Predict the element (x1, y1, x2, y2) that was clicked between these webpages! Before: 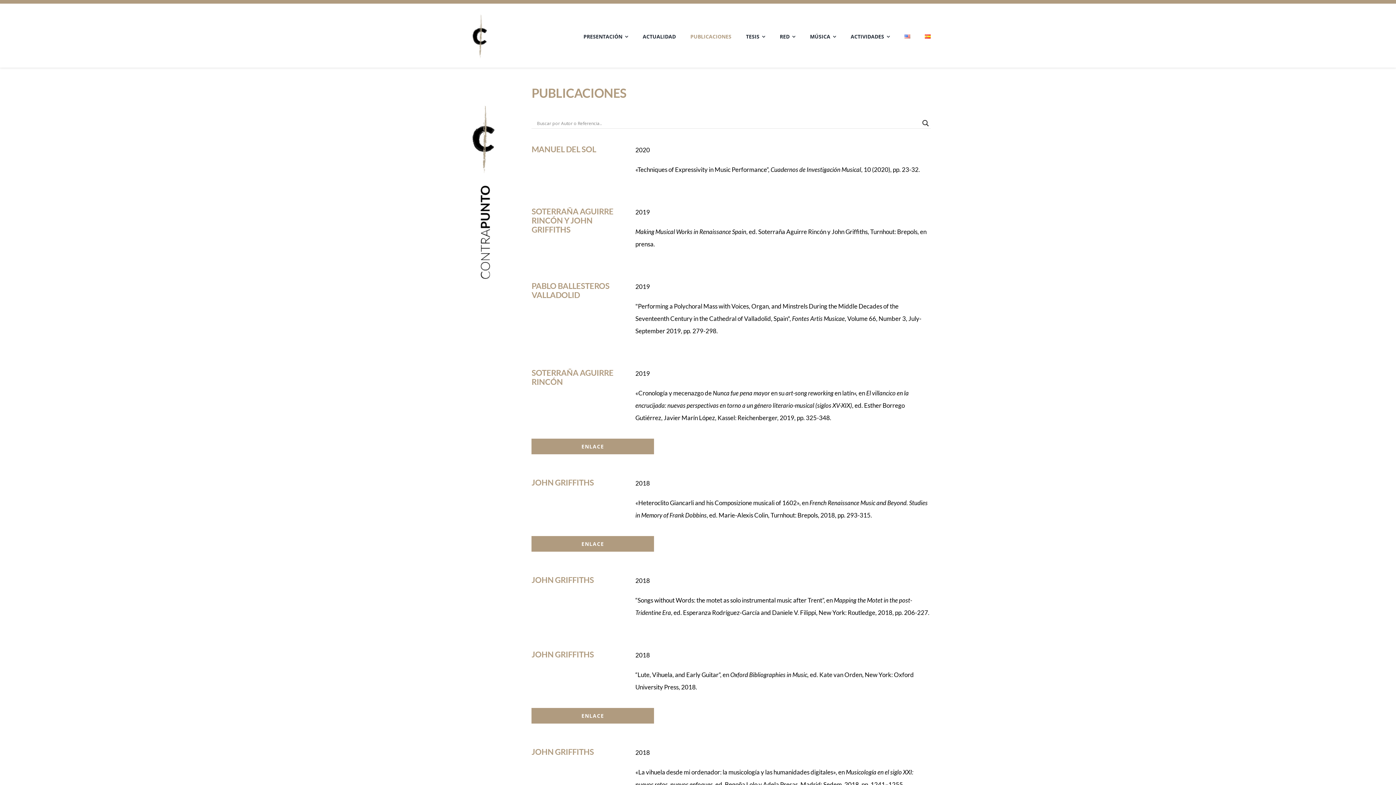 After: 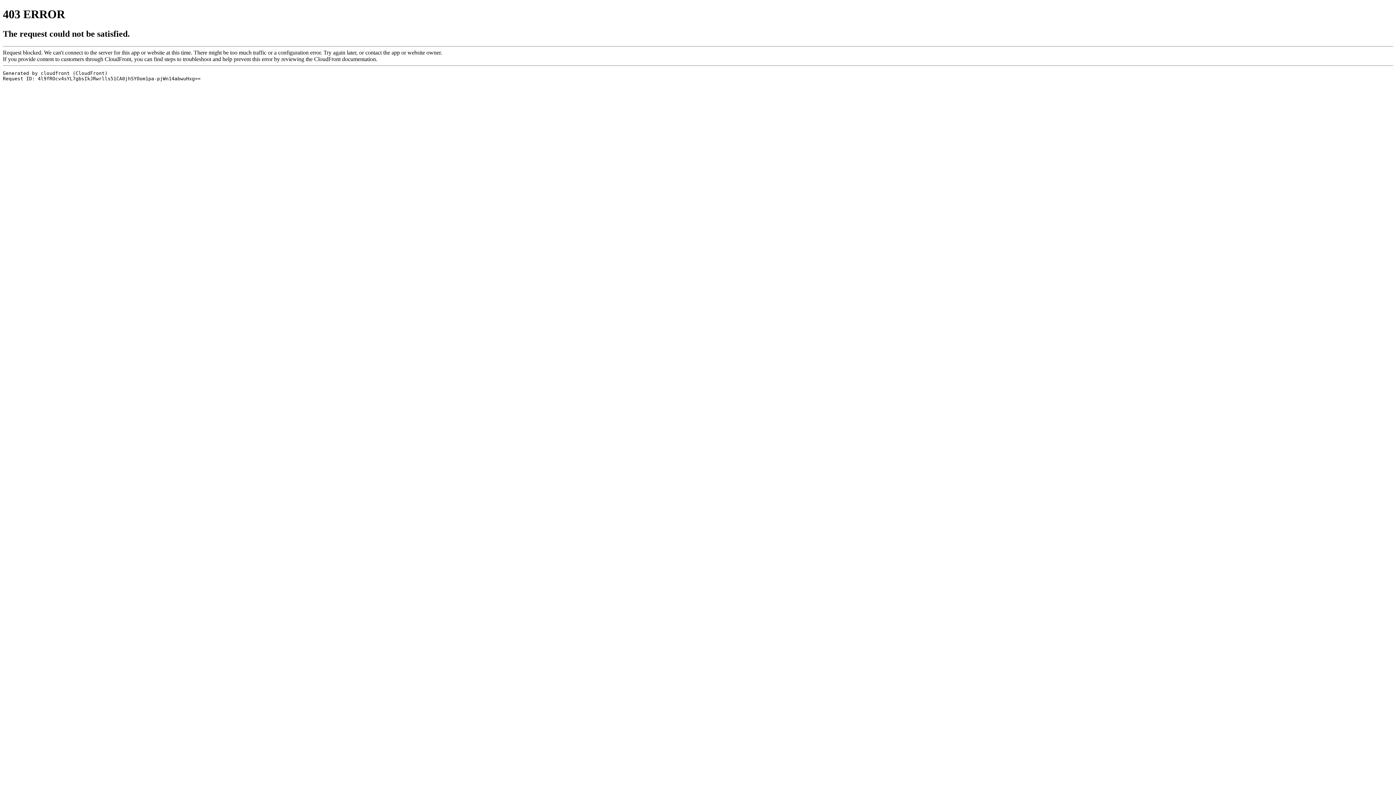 Action: label: ENLACE bbox: (531, 708, 654, 724)